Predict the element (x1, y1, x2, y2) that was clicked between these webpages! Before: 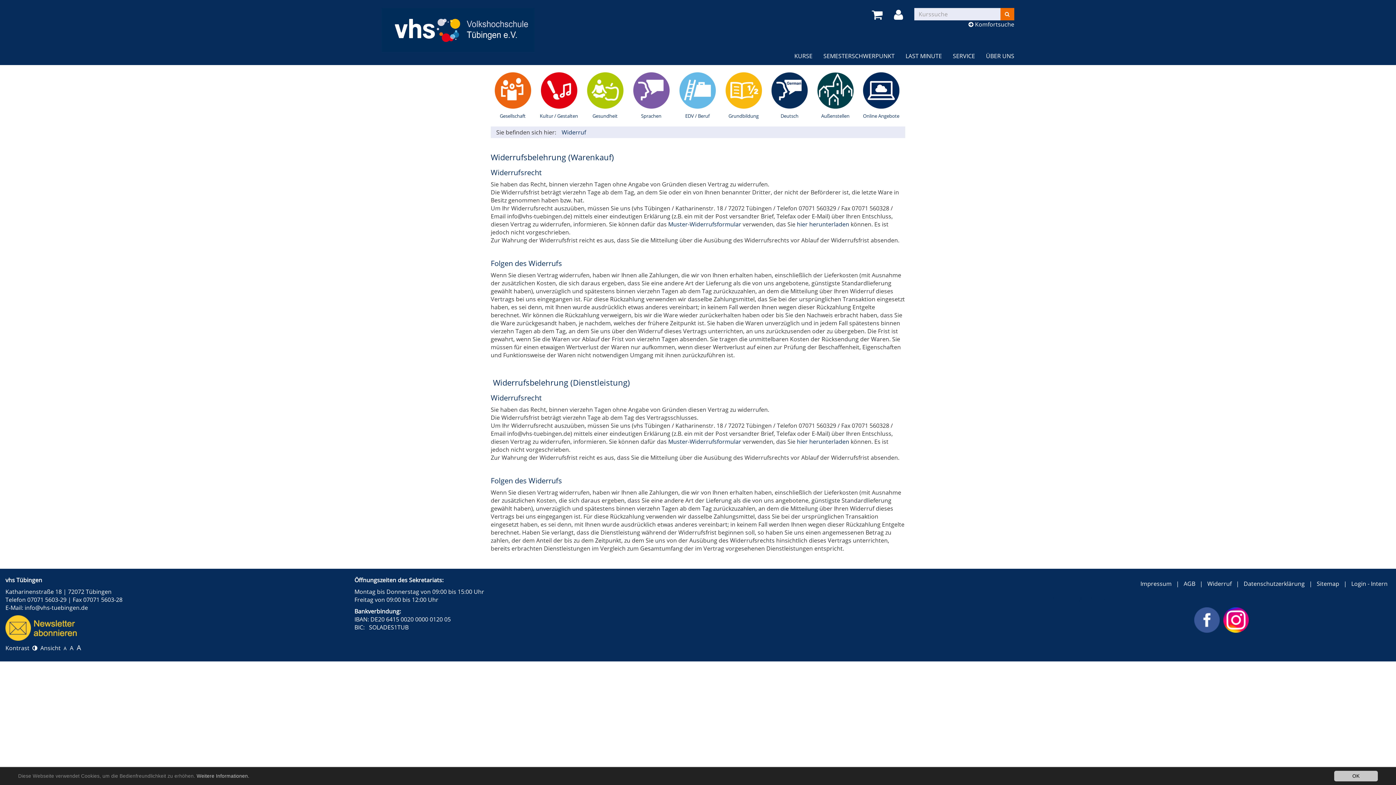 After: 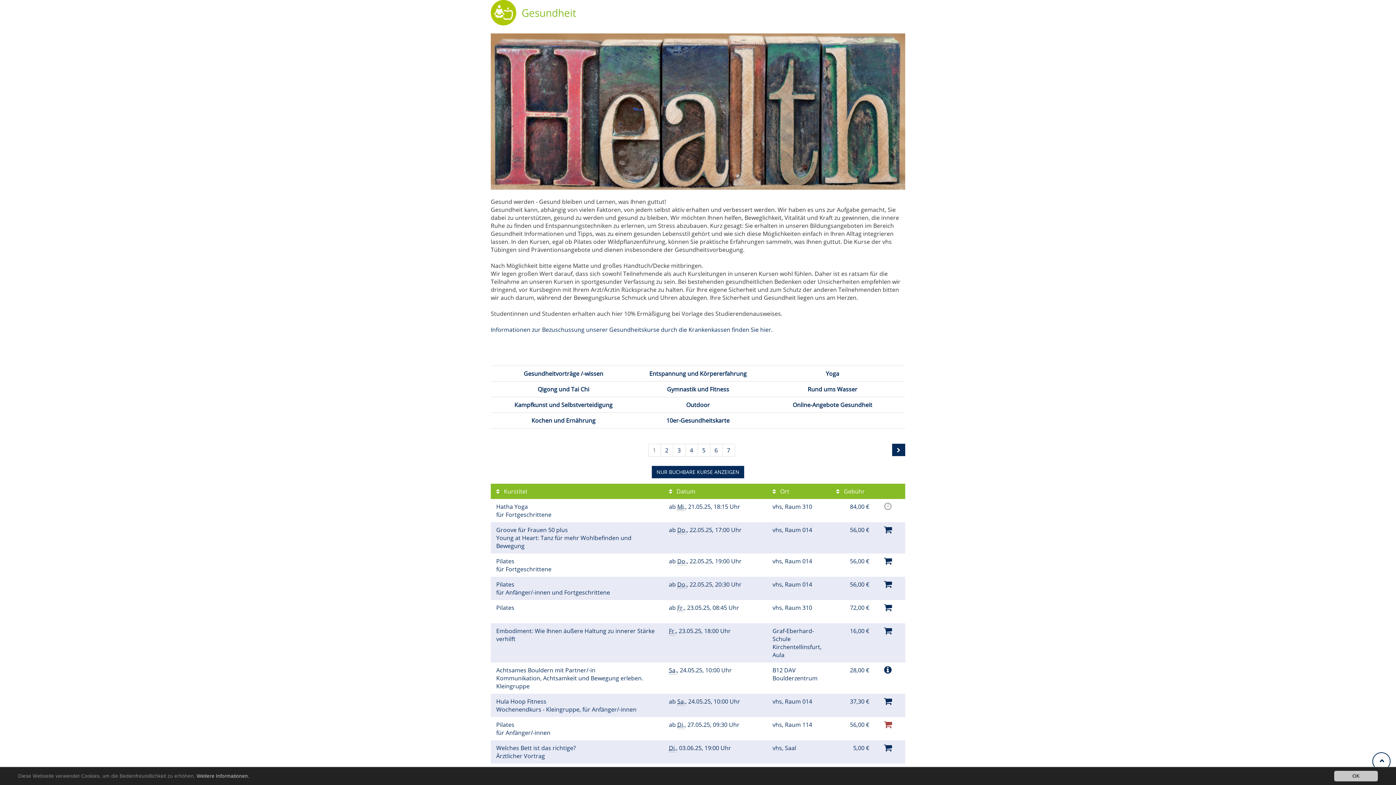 Action: label: Gesundheit bbox: (583, 72, 627, 119)